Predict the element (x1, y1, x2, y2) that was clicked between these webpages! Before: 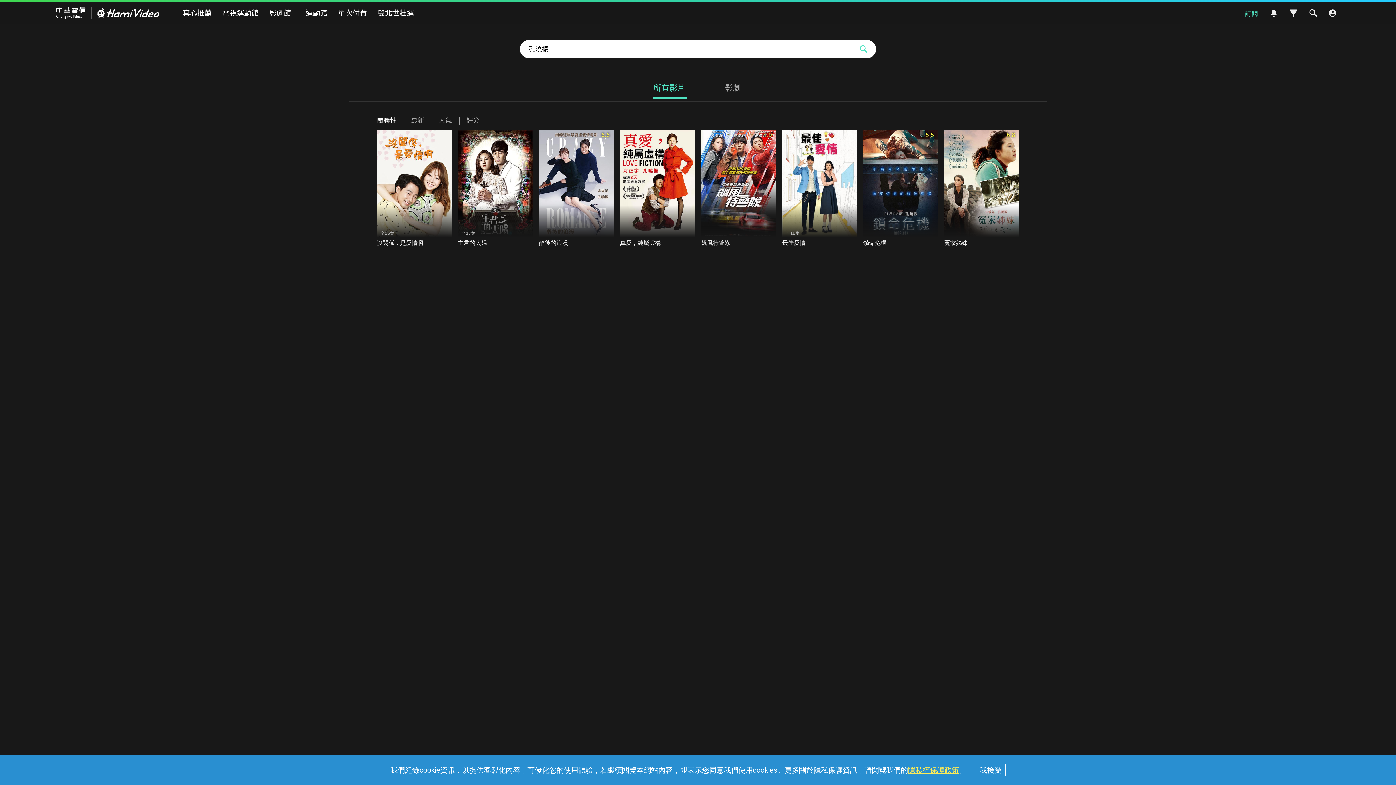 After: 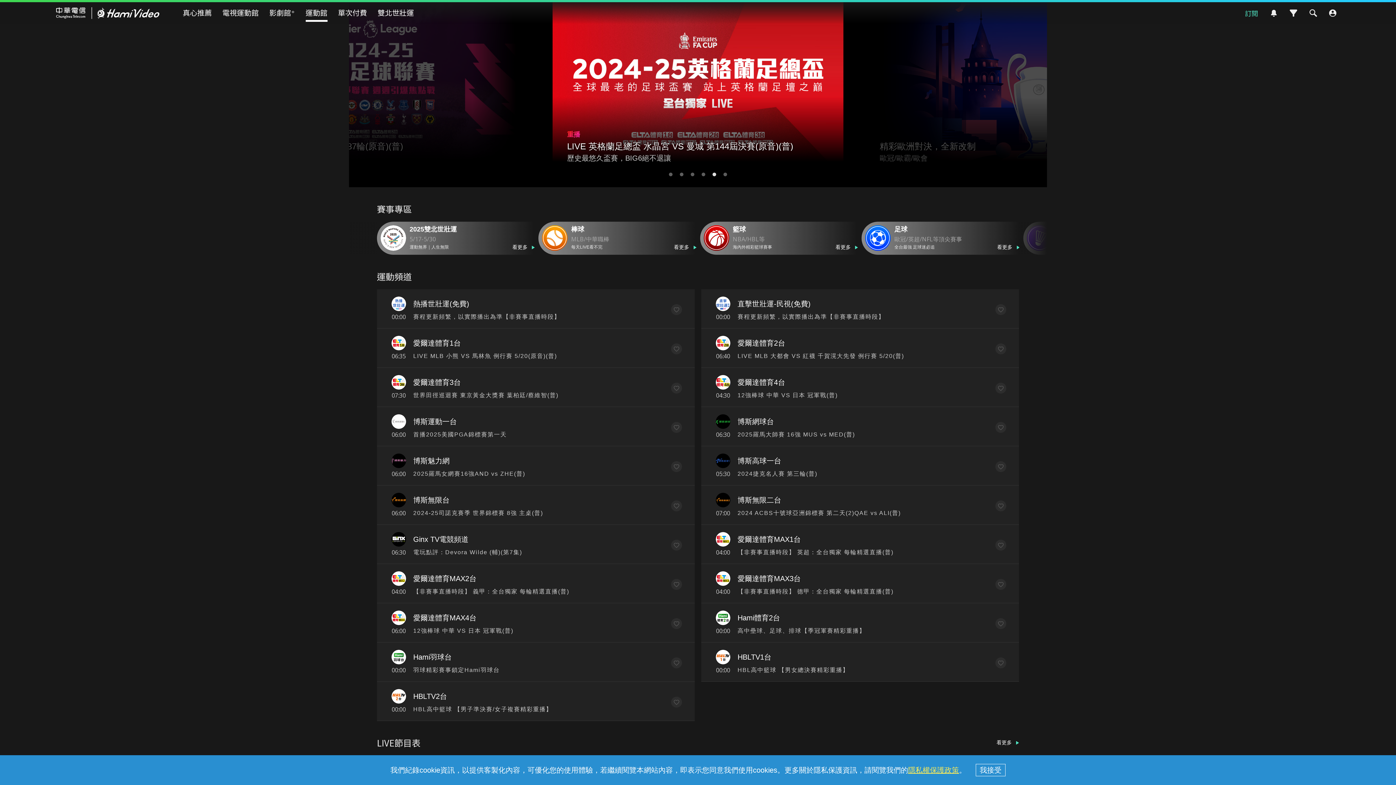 Action: bbox: (305, 5, 327, 20) label: 運動館